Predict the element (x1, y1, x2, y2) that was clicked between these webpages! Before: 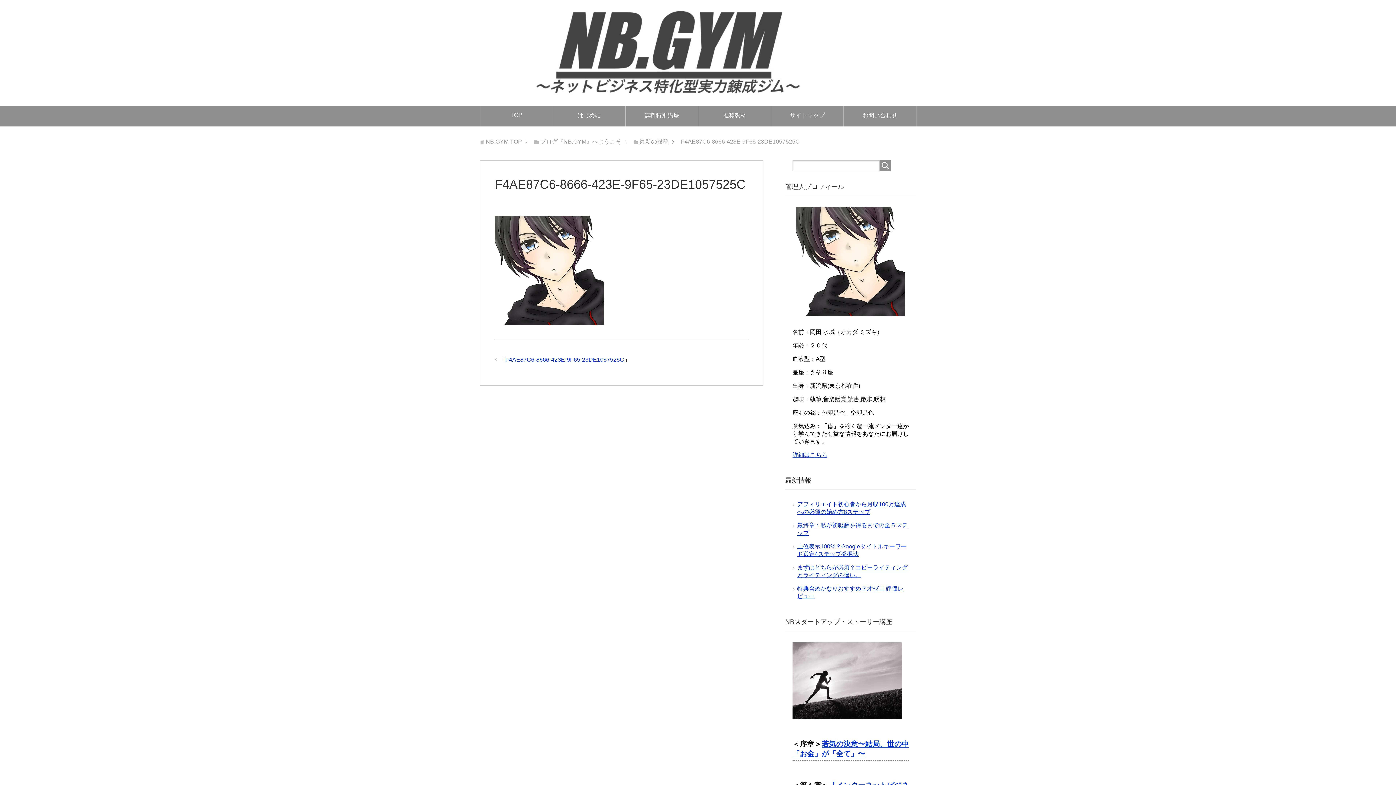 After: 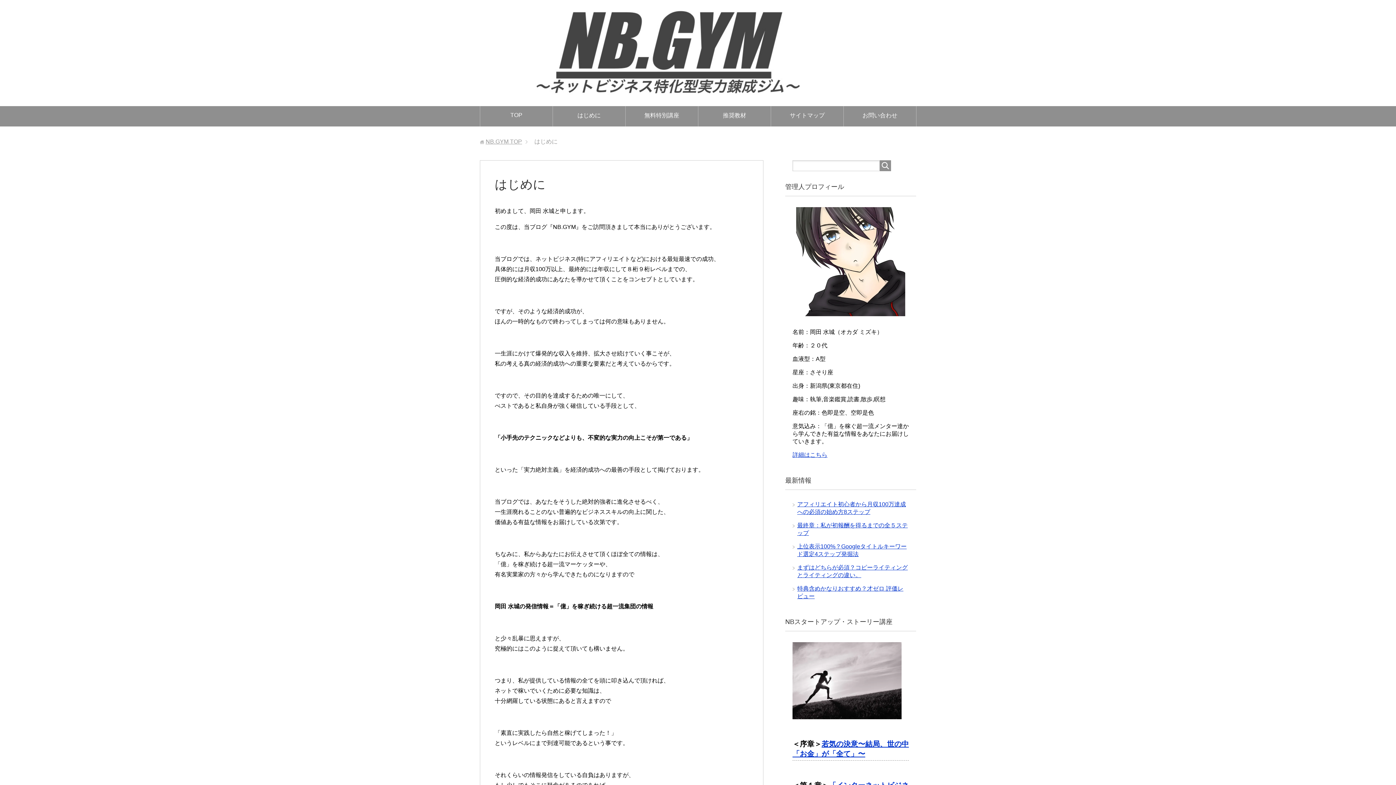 Action: label: はじめに bbox: (553, 106, 625, 126)